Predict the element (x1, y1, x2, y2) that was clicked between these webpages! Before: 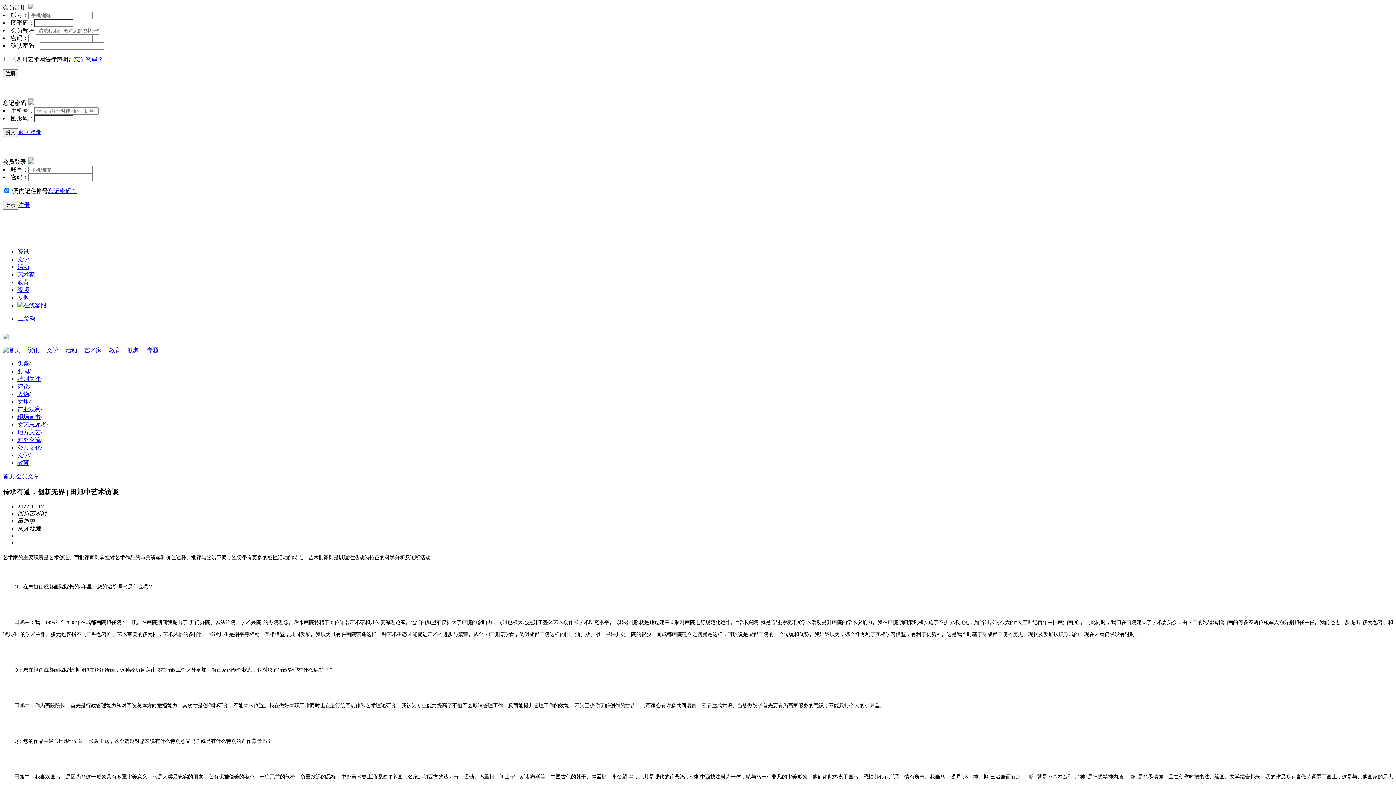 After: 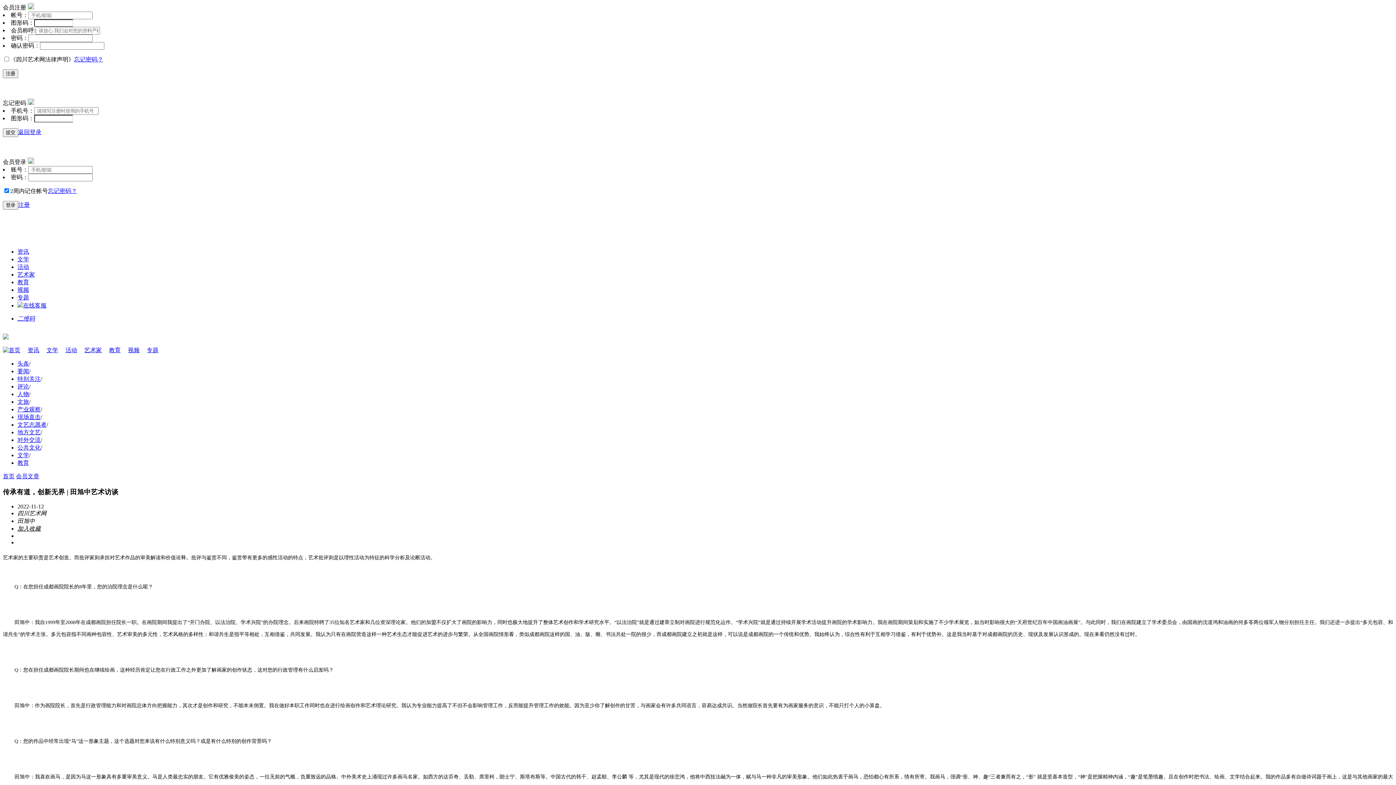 Action: bbox: (18, 201, 29, 208) label: 注册